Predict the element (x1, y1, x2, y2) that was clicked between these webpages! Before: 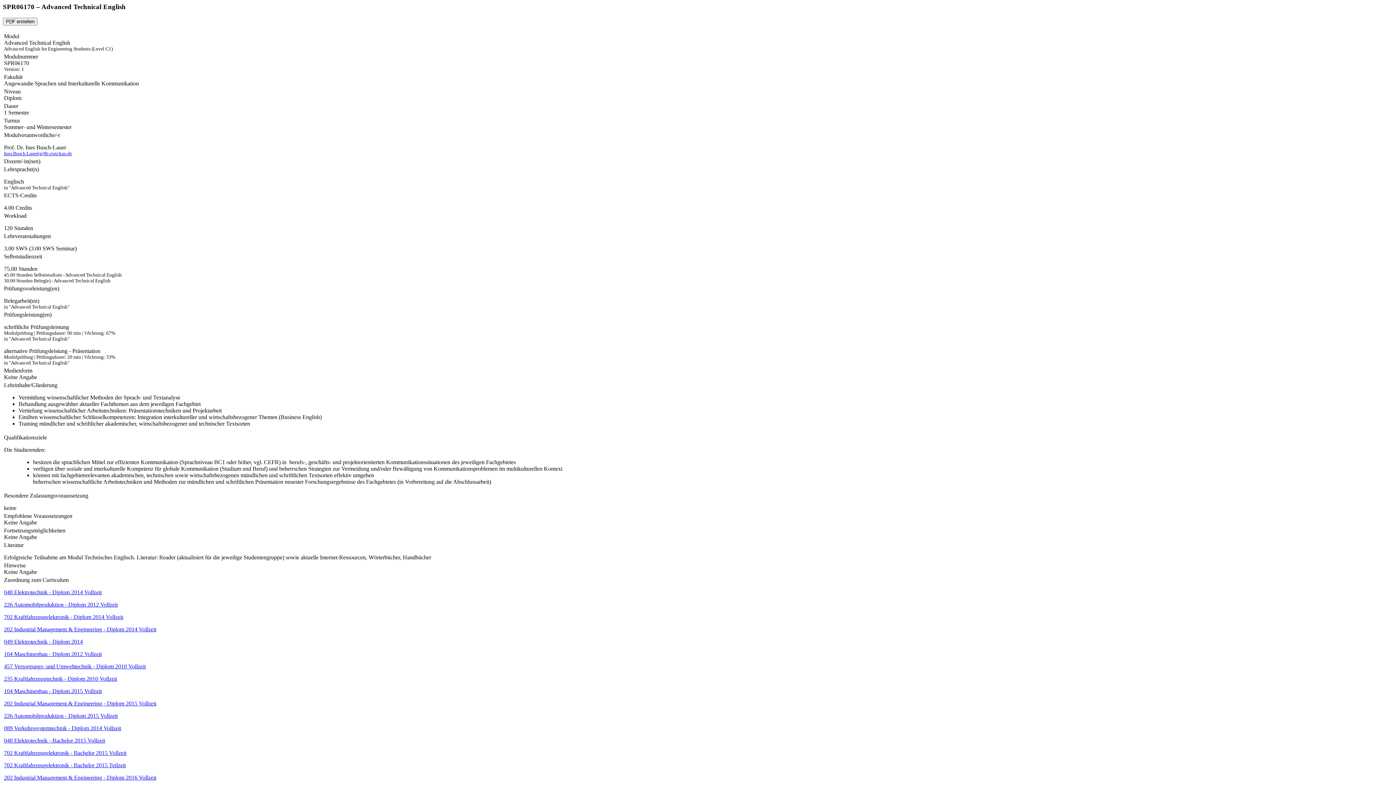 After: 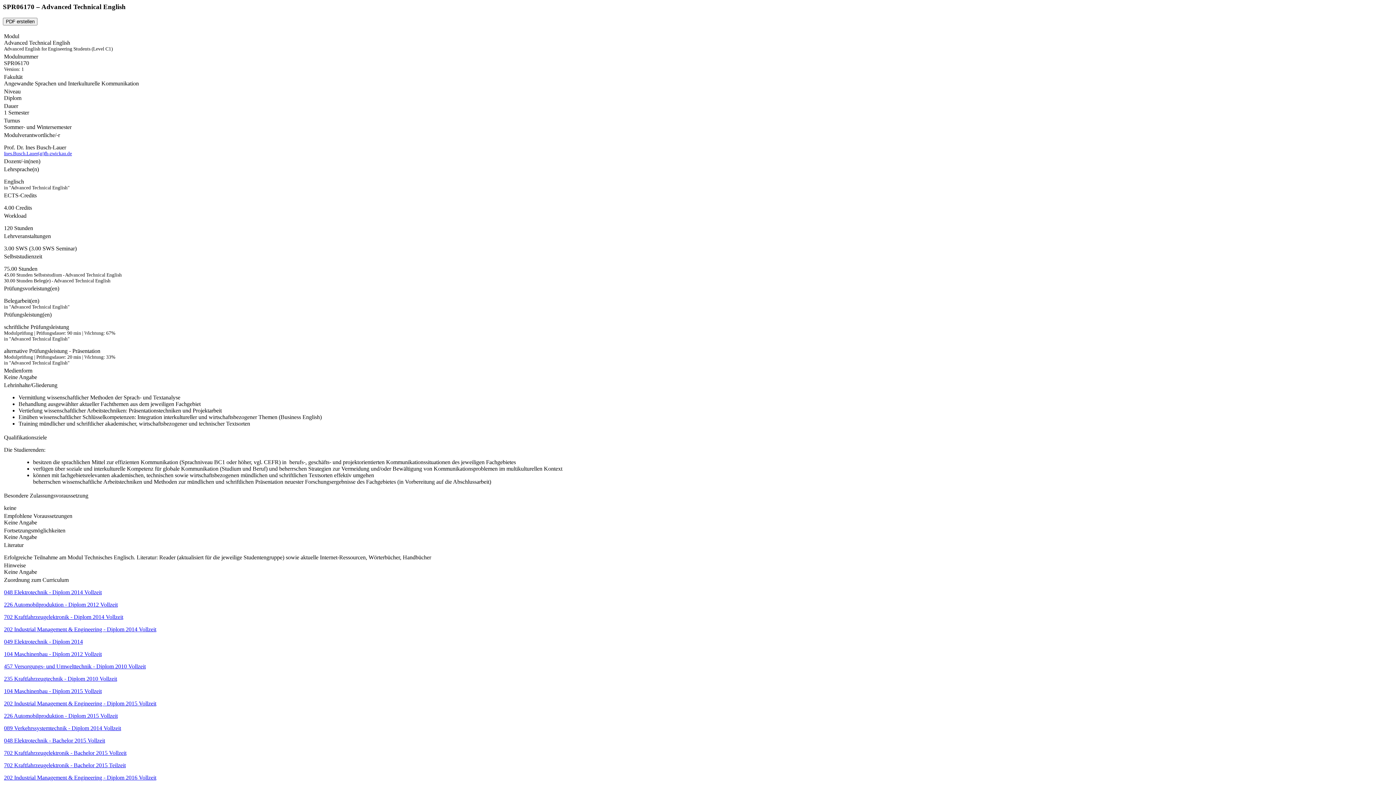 Action: bbox: (4, 688, 101, 694) label: 104 Maschinenbau - Diplom 2015 Vollzeit